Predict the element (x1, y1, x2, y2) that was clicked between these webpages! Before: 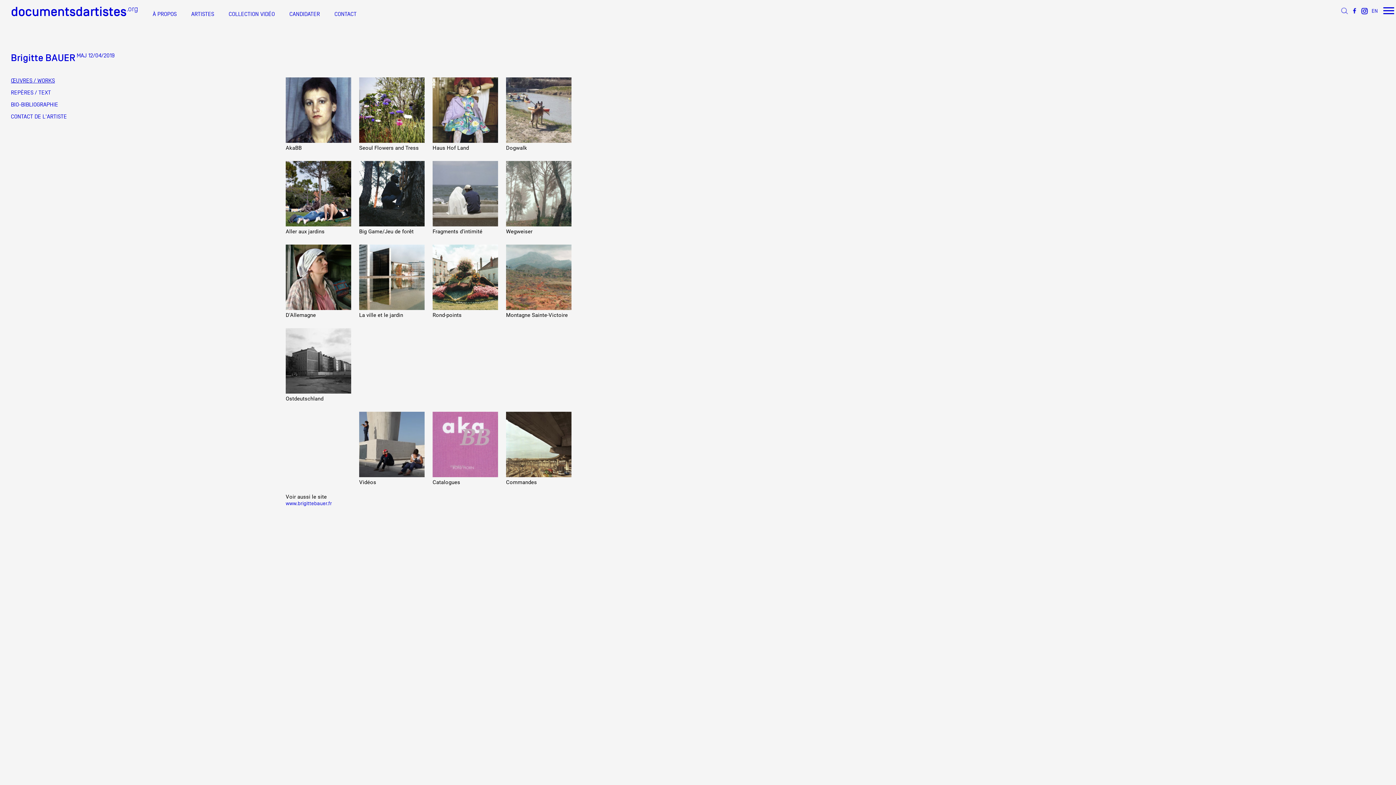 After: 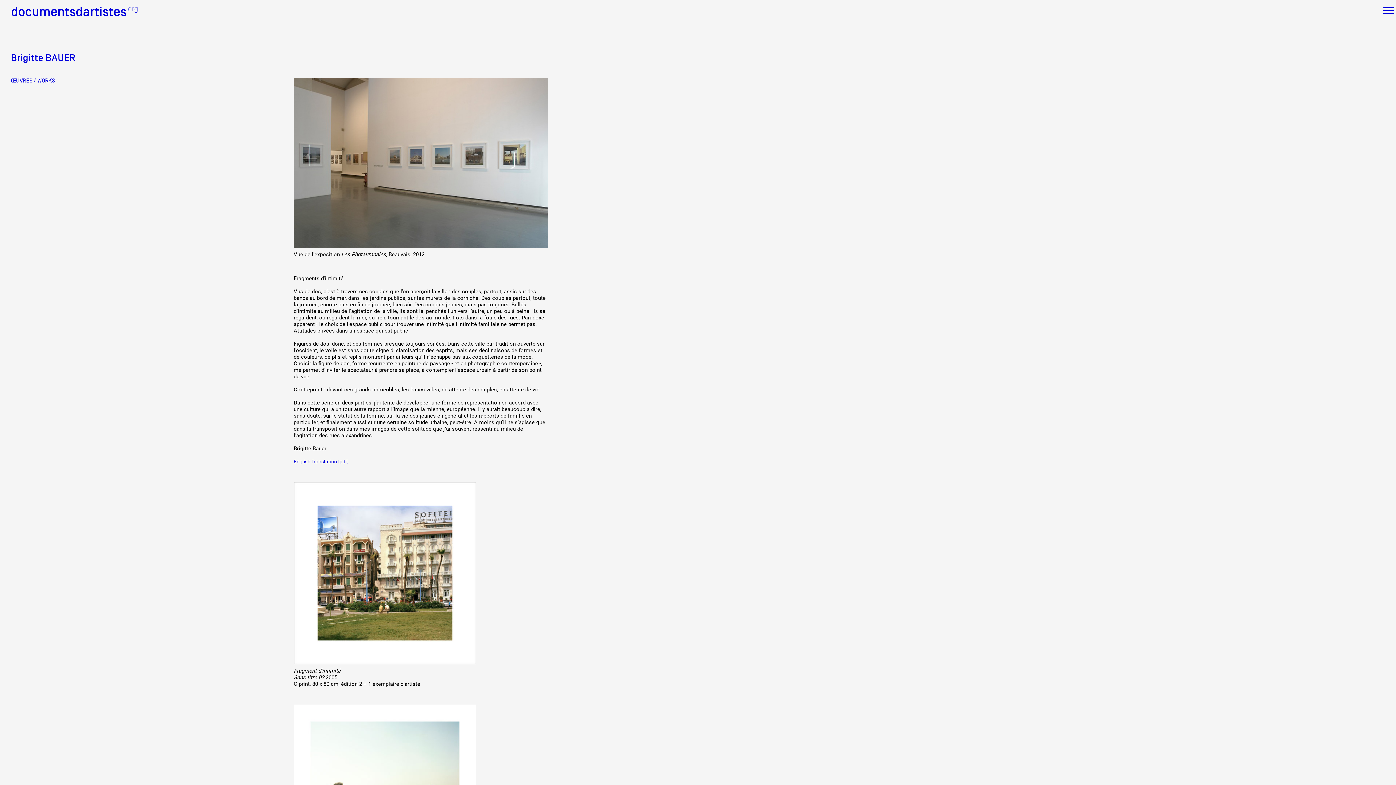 Action: bbox: (432, 228, 482, 234) label: Fragments d'intimité